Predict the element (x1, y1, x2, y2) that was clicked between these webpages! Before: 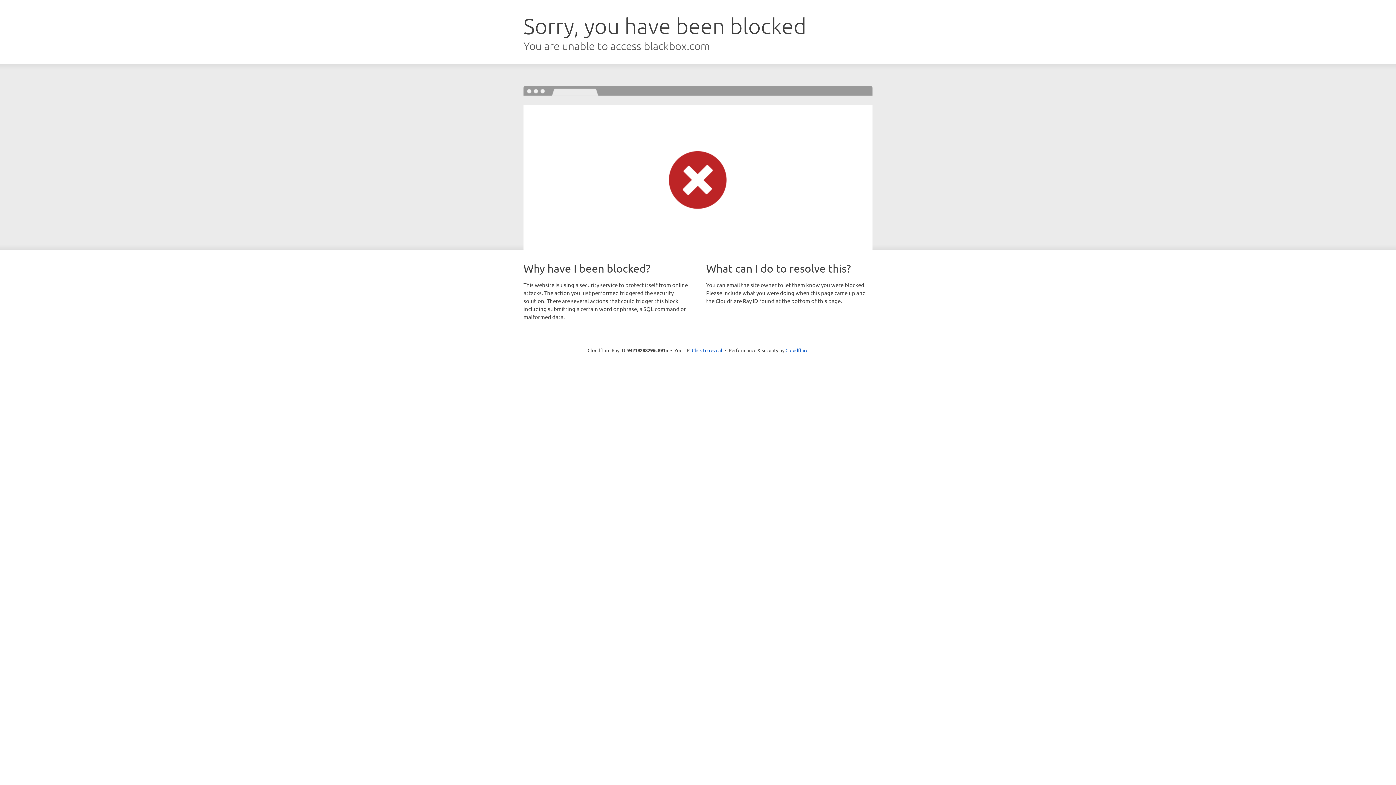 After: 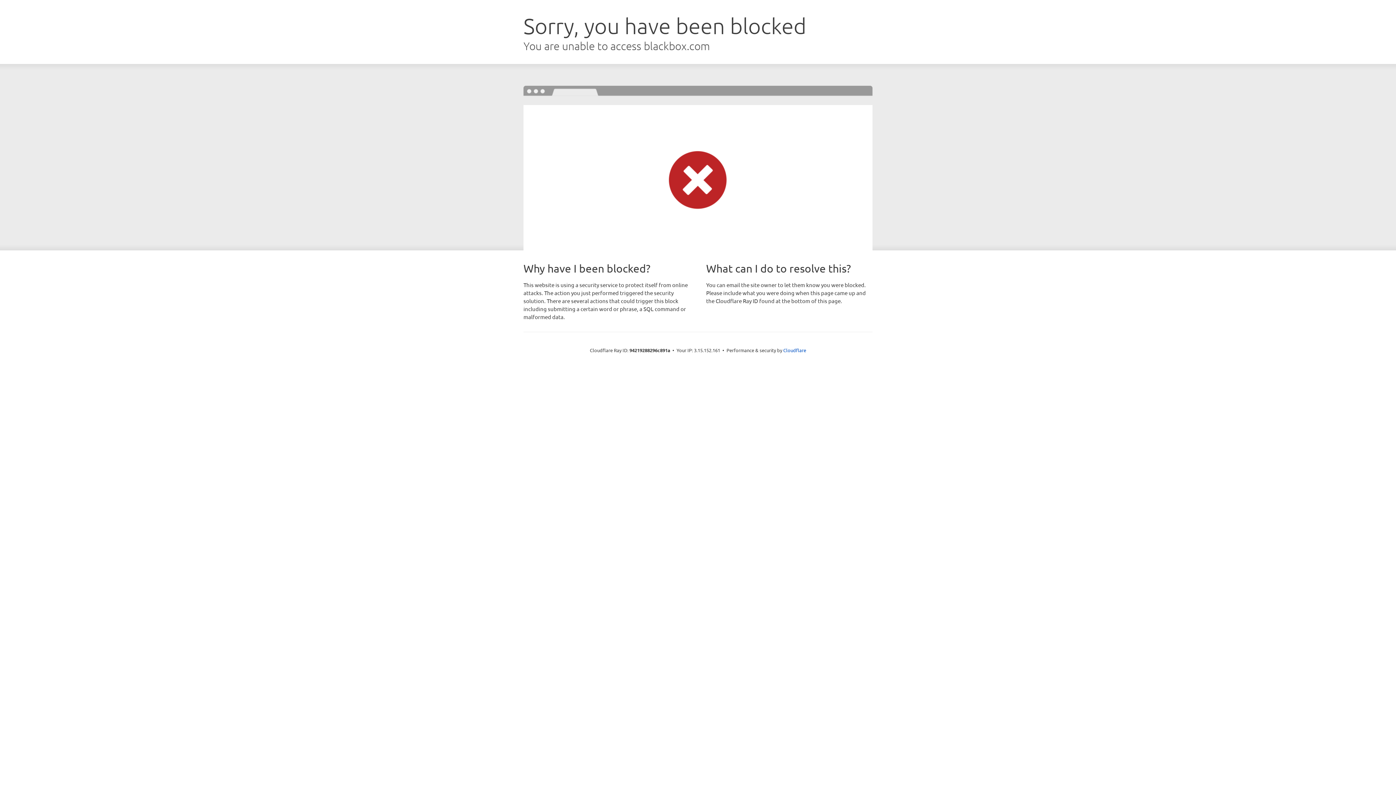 Action: label: Click to reveal bbox: (692, 346, 722, 353)